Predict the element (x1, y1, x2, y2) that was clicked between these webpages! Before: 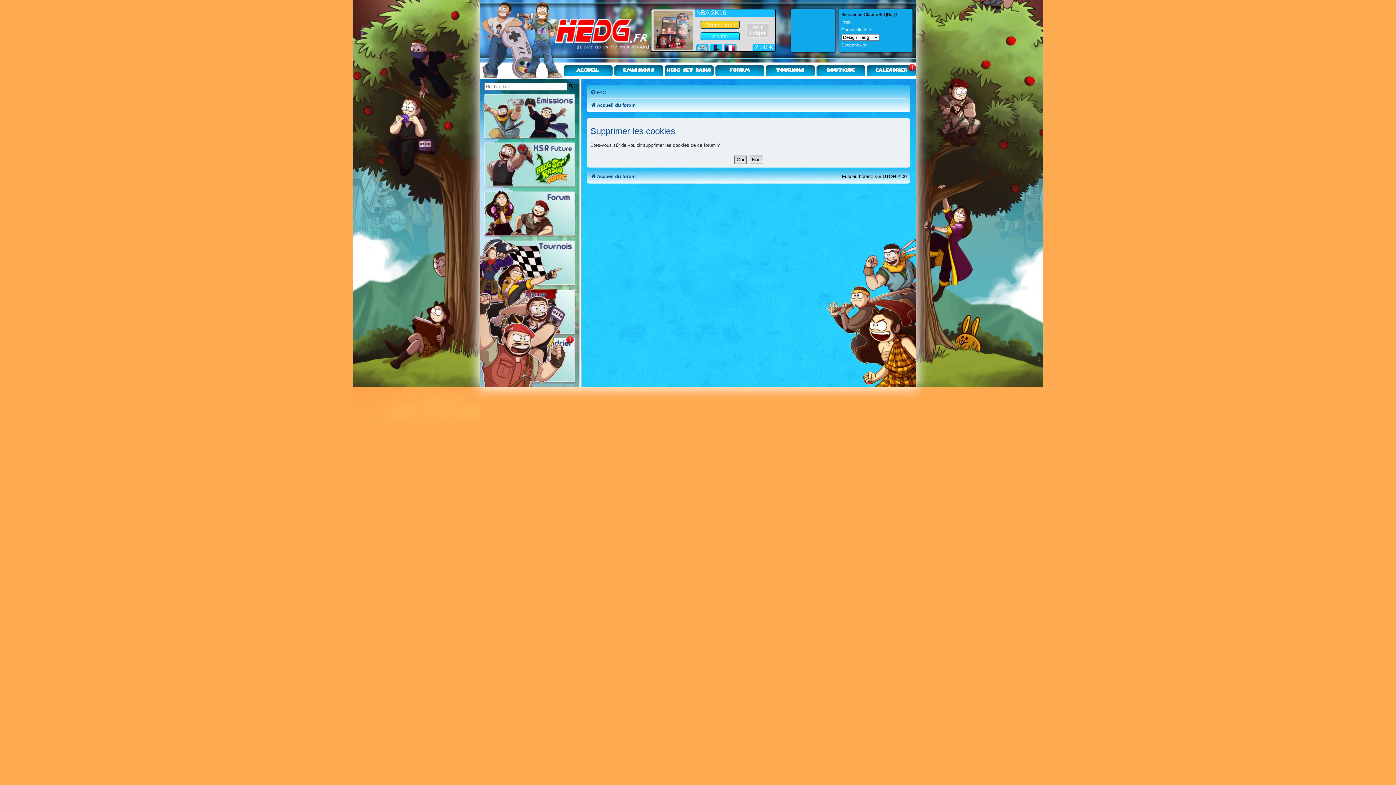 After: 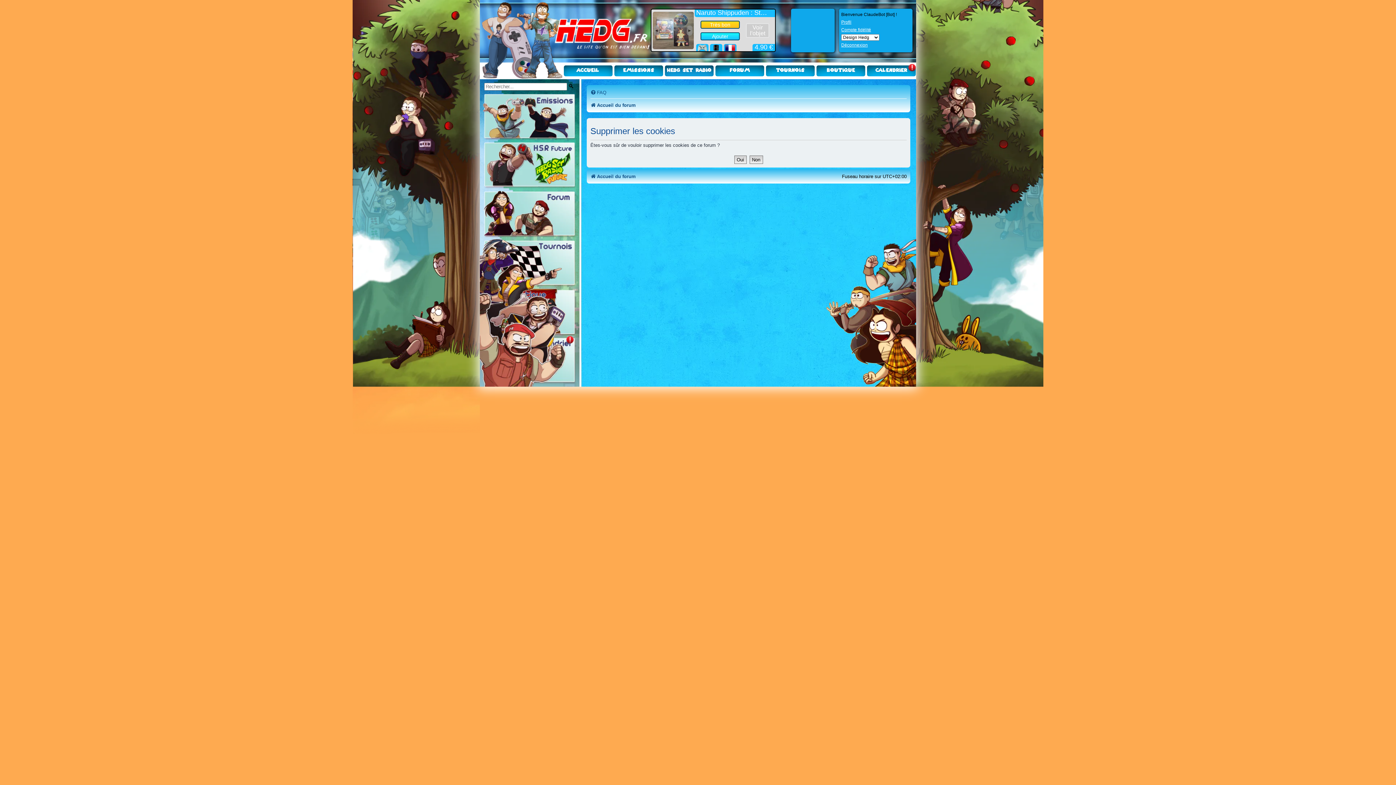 Action: bbox: (665, 65, 713, 76) label: Hedg Set Radio